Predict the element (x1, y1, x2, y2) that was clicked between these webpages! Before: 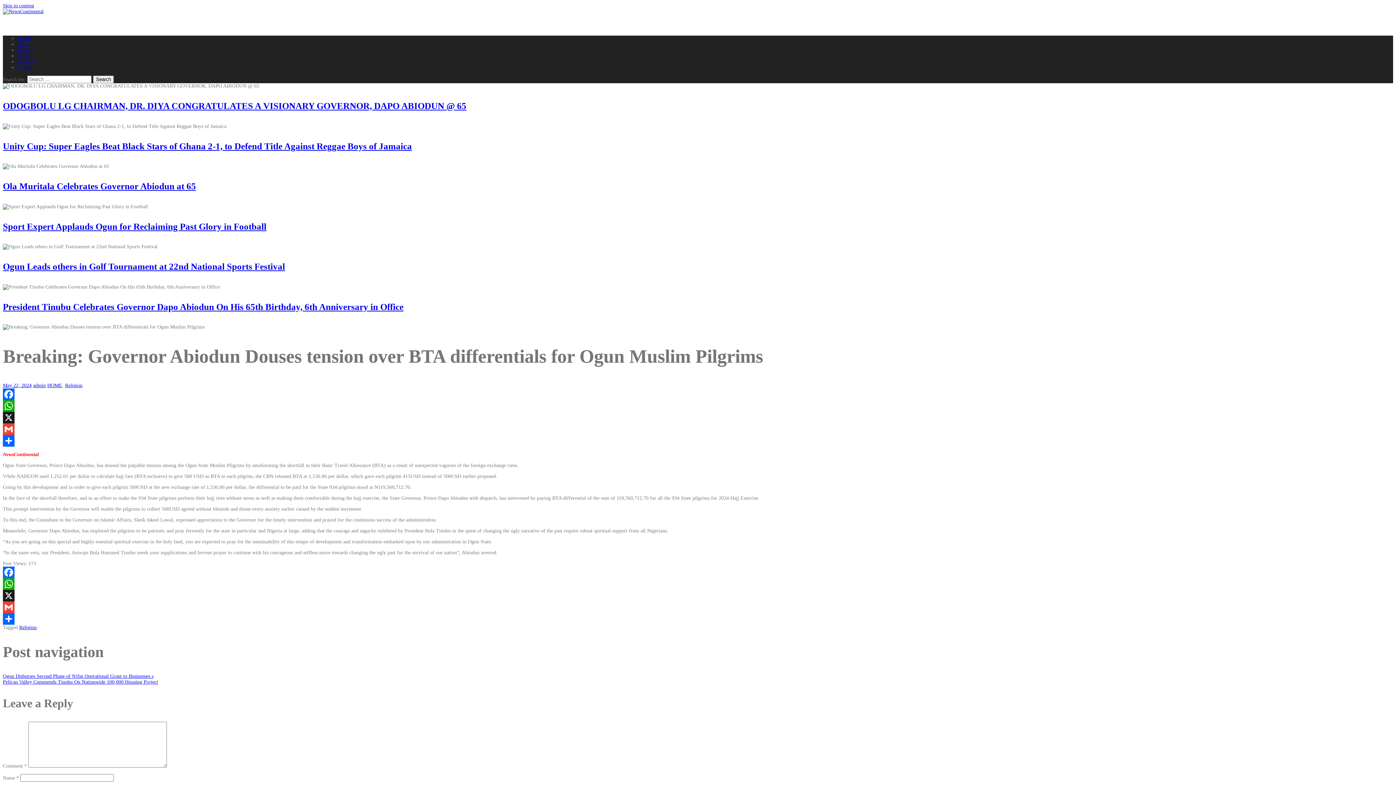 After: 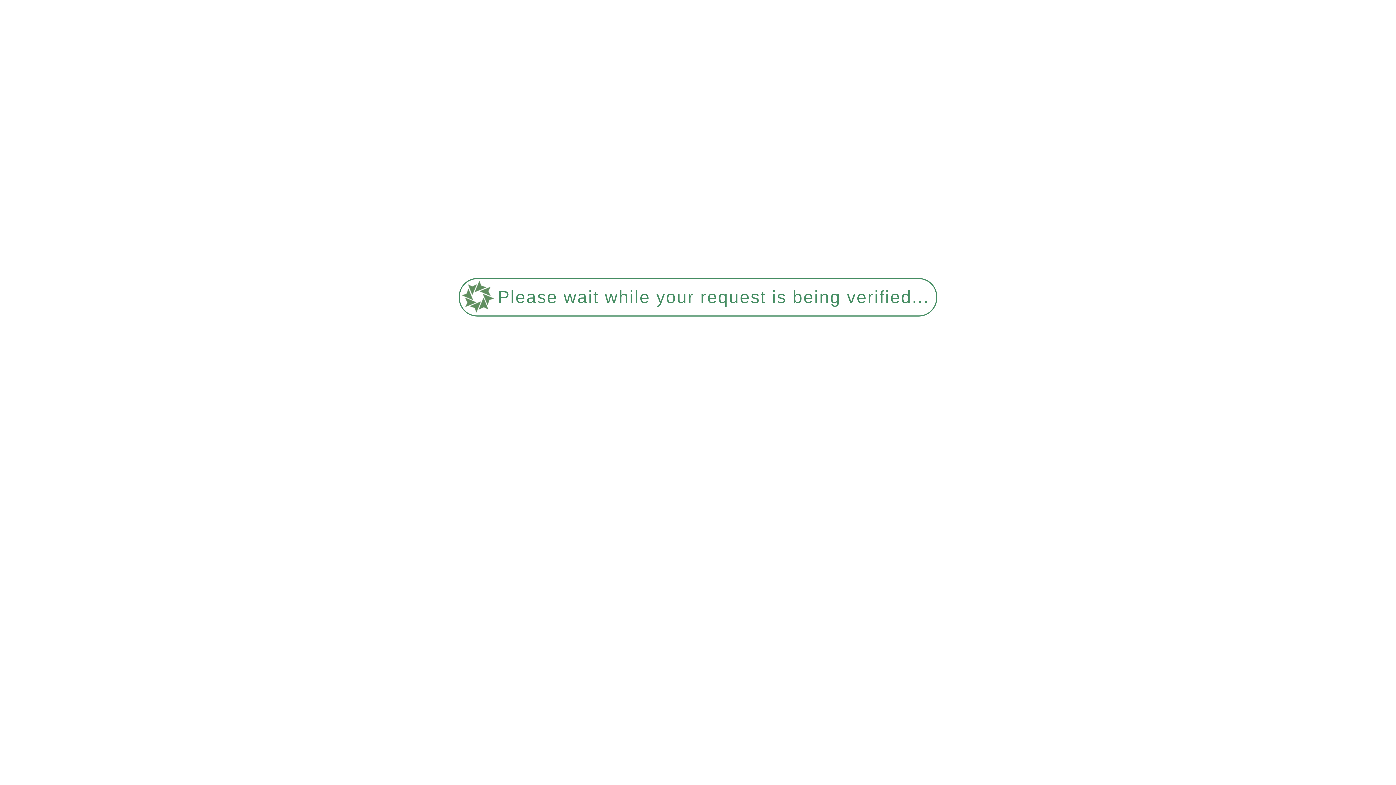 Action: bbox: (17, 35, 32, 41) label: HOME